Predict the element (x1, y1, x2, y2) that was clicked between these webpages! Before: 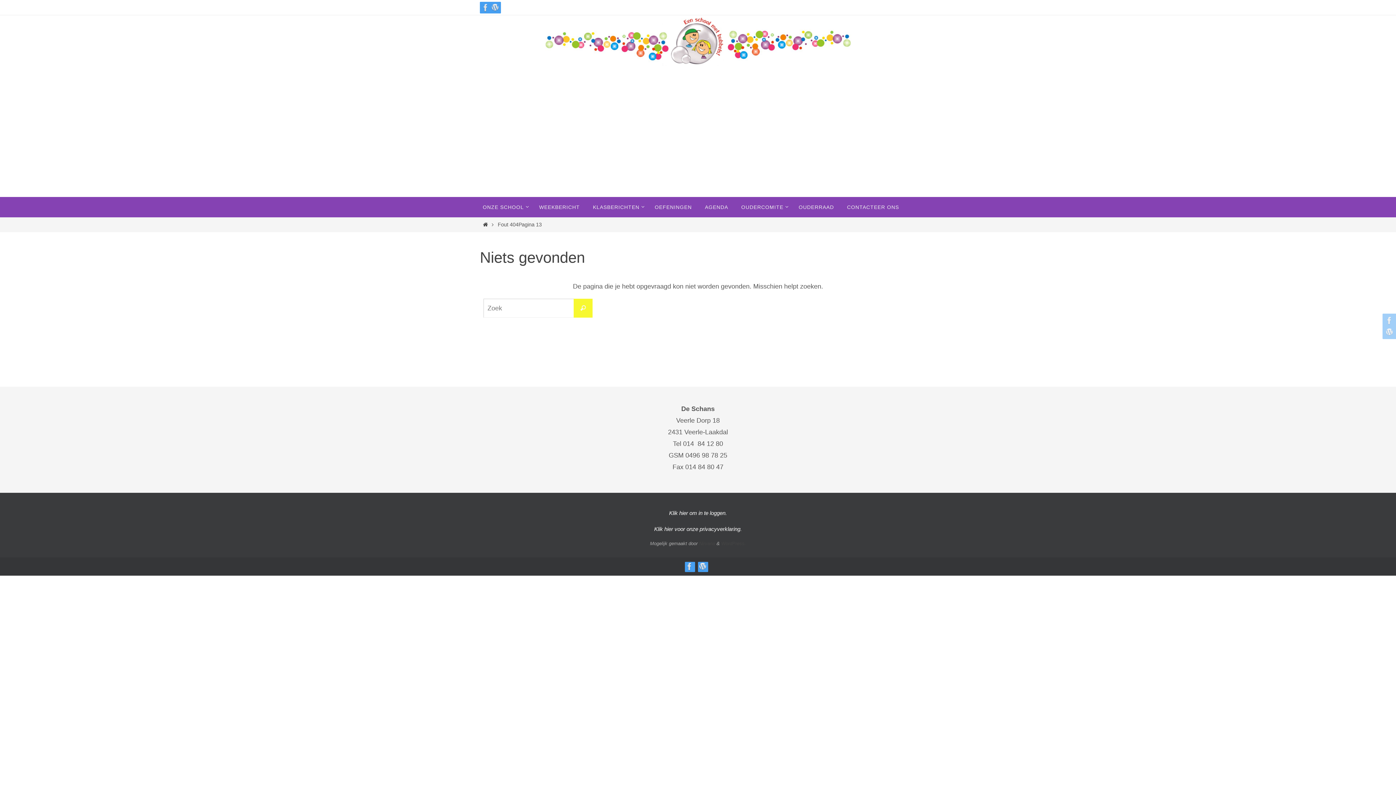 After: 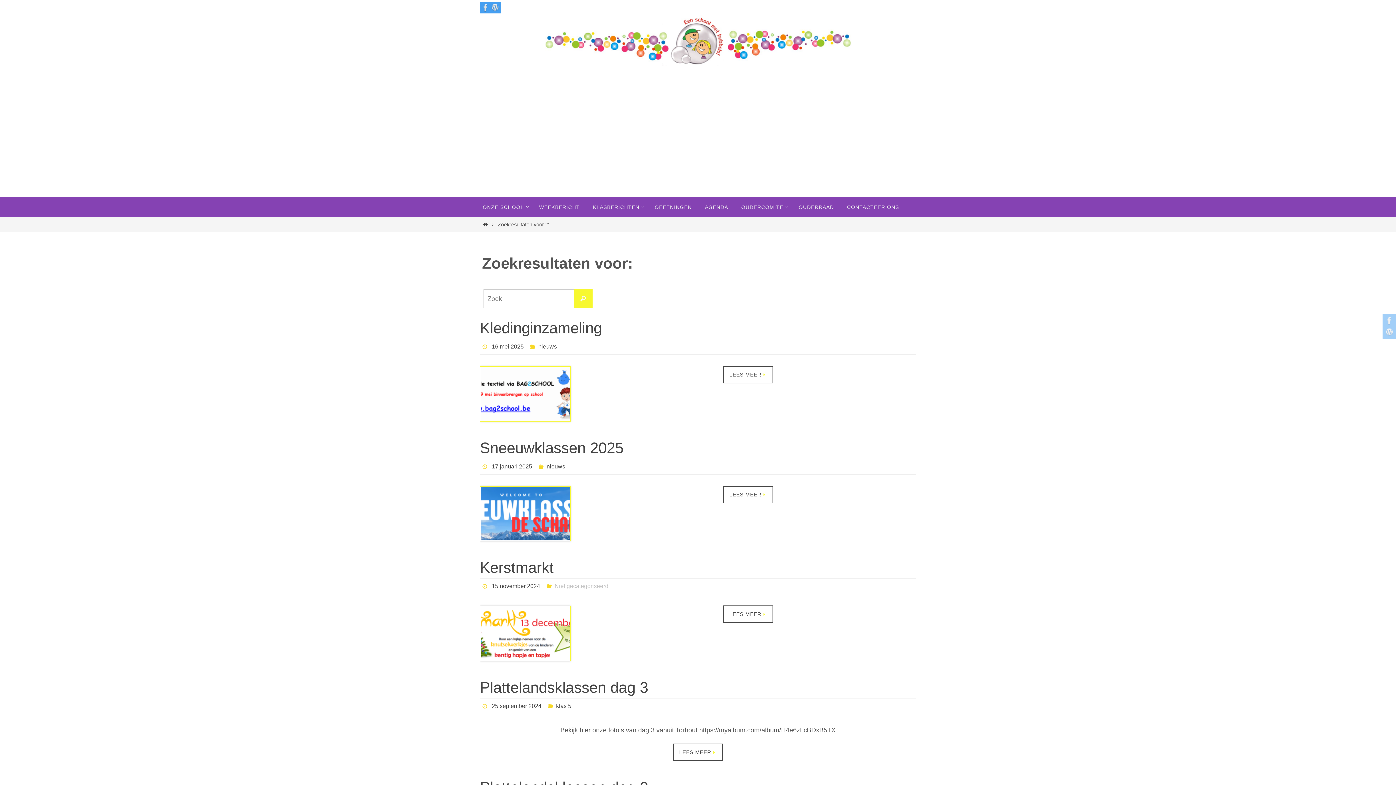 Action: bbox: (573, 298, 592, 317) label: Zoek